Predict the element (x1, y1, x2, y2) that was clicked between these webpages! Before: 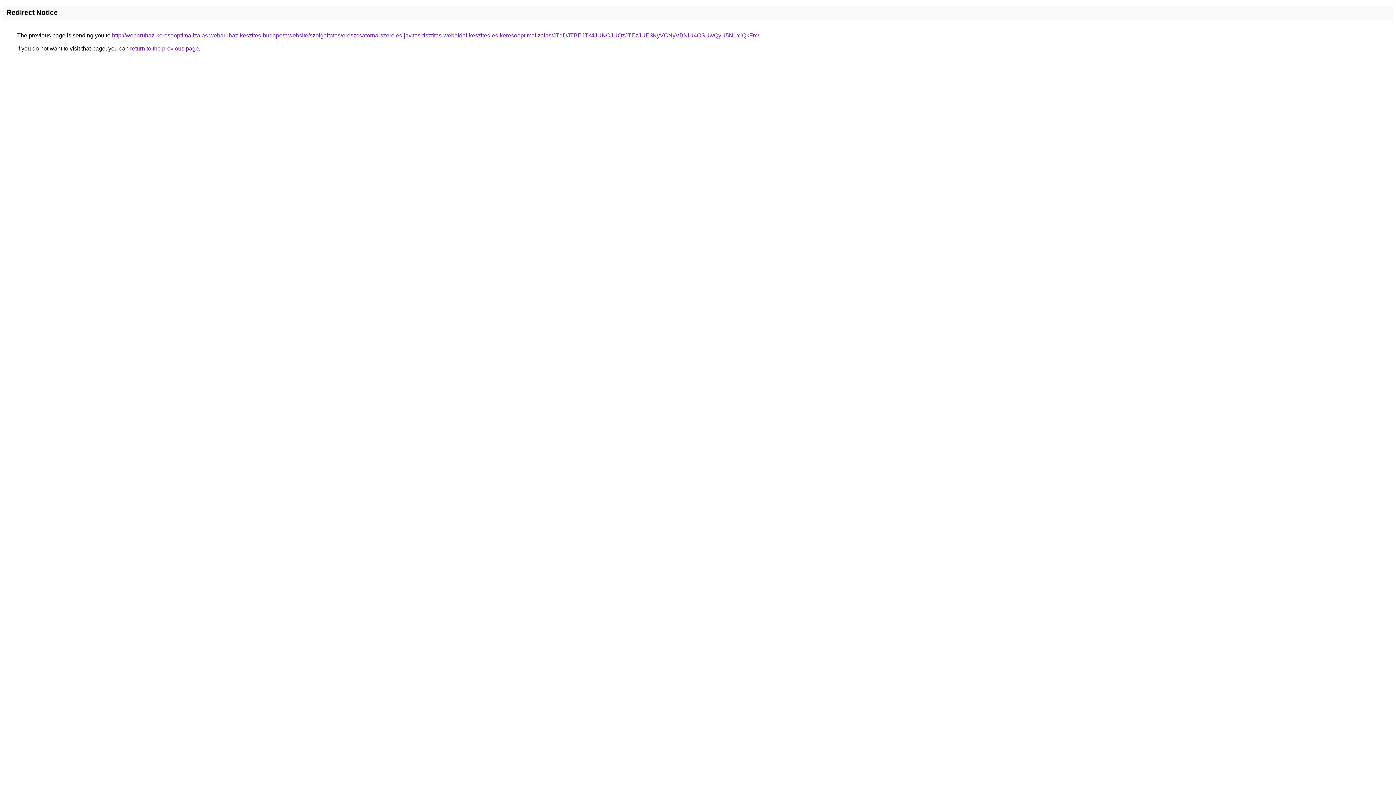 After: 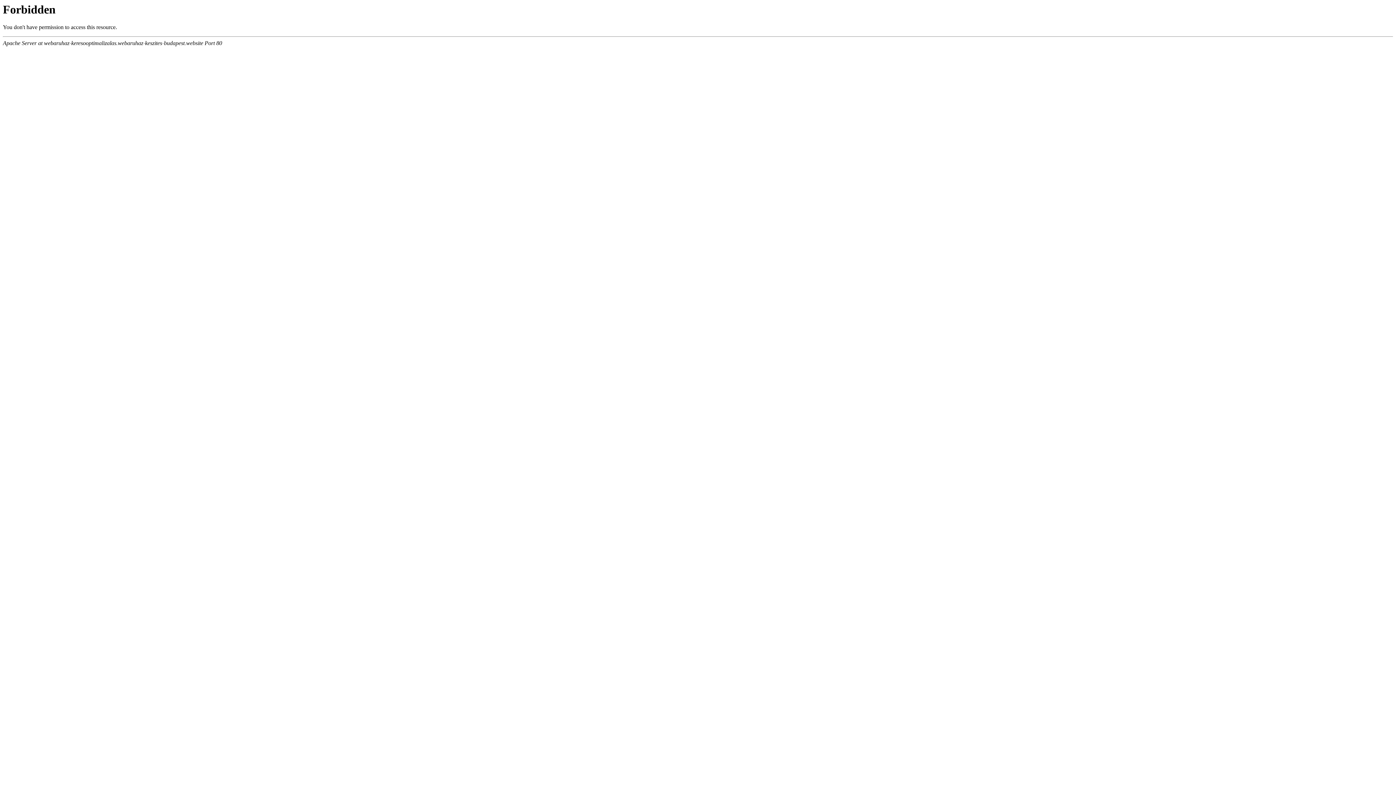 Action: label: http://webaruhaz-keresooptimalizalas.webaruhaz-keszites-budapest.website/szolgaltatas/ereszcsatorna-szereles-javitas-tisztitas-weboldal-keszites-es-keresooptimalizalas/JTdDJTBEJTk4JUNCJUQzJTEzJUE3KyVCNyVBNiU4OSUwQyU5N1YlQkFm/ bbox: (112, 32, 759, 38)